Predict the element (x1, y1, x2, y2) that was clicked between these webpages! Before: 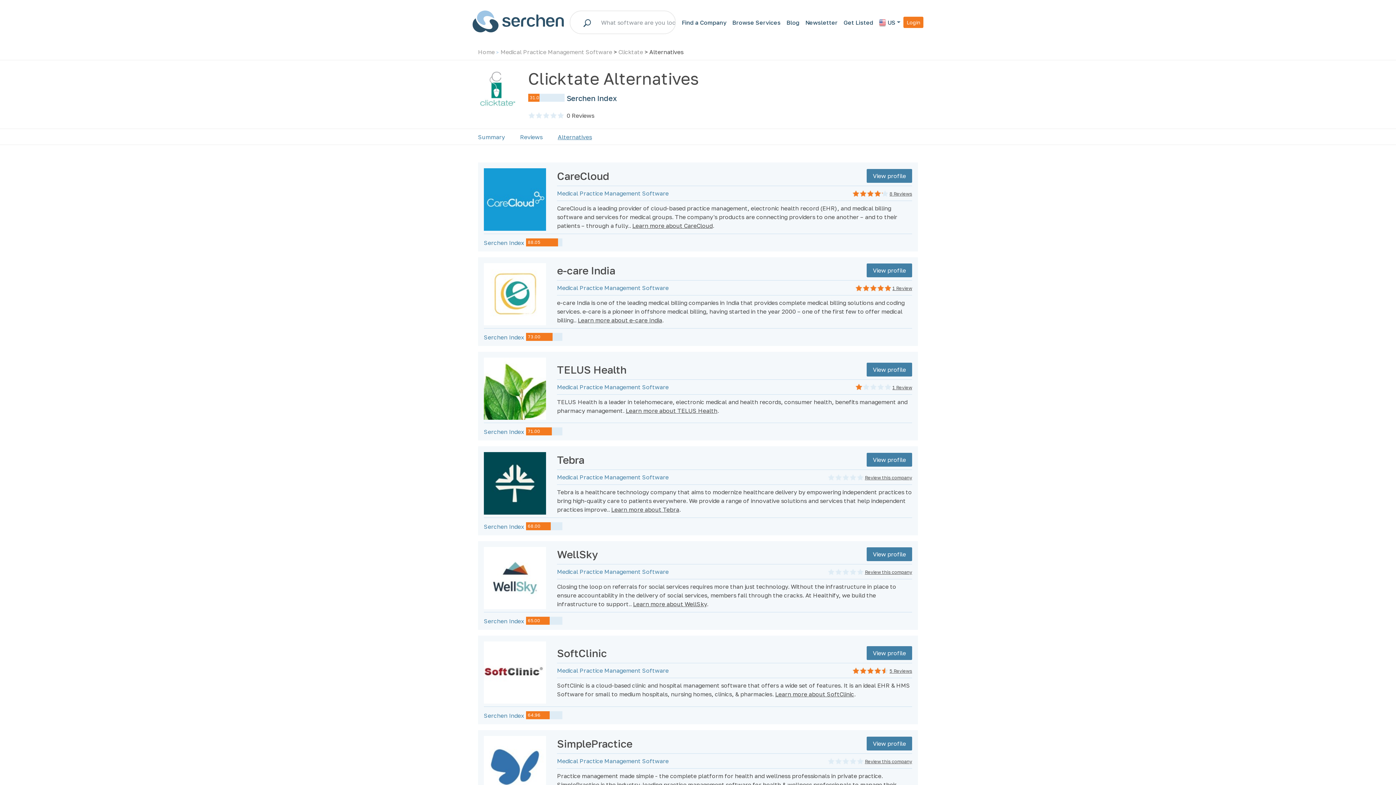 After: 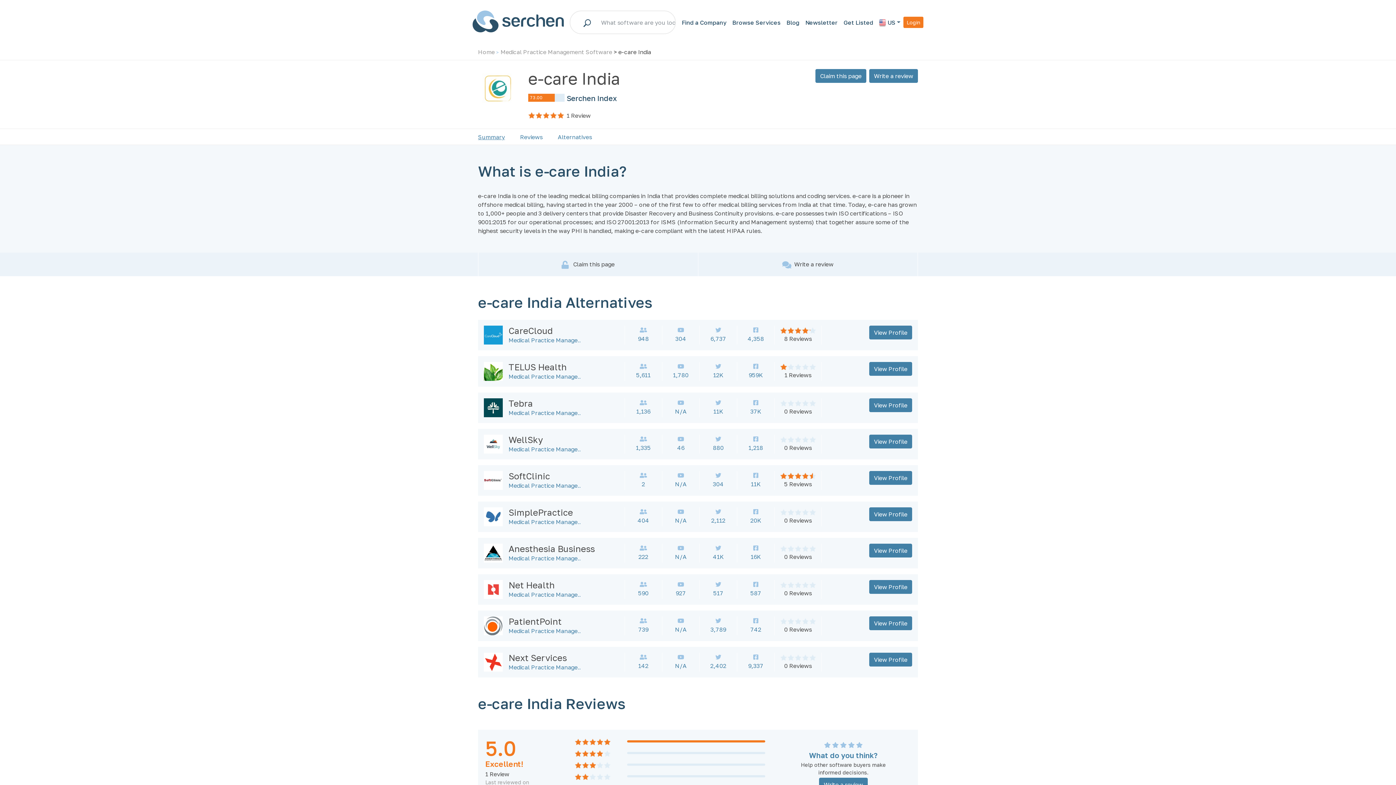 Action: bbox: (866, 263, 912, 277) label: View profile